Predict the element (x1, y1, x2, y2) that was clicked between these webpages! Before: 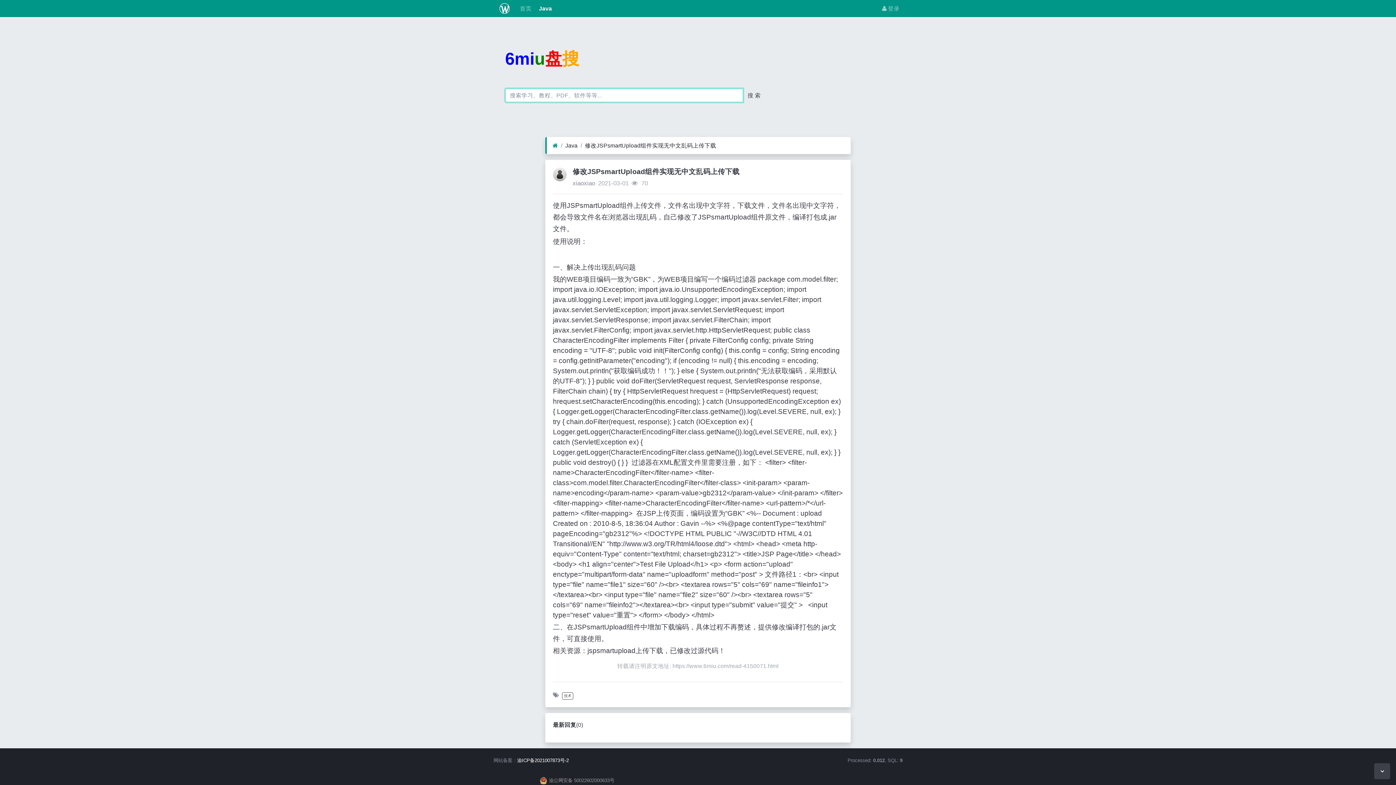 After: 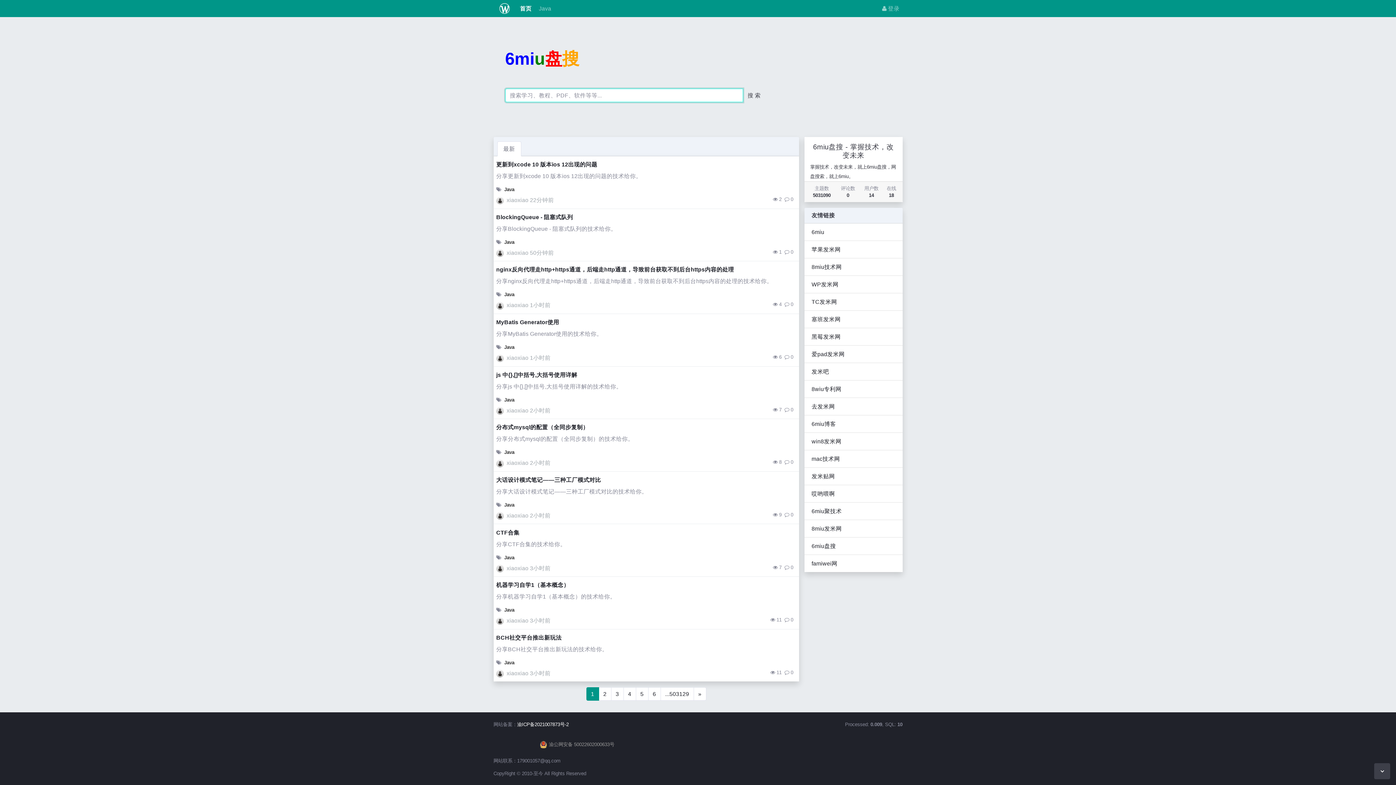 Action: label: 首页 bbox: (552, 141, 558, 149)